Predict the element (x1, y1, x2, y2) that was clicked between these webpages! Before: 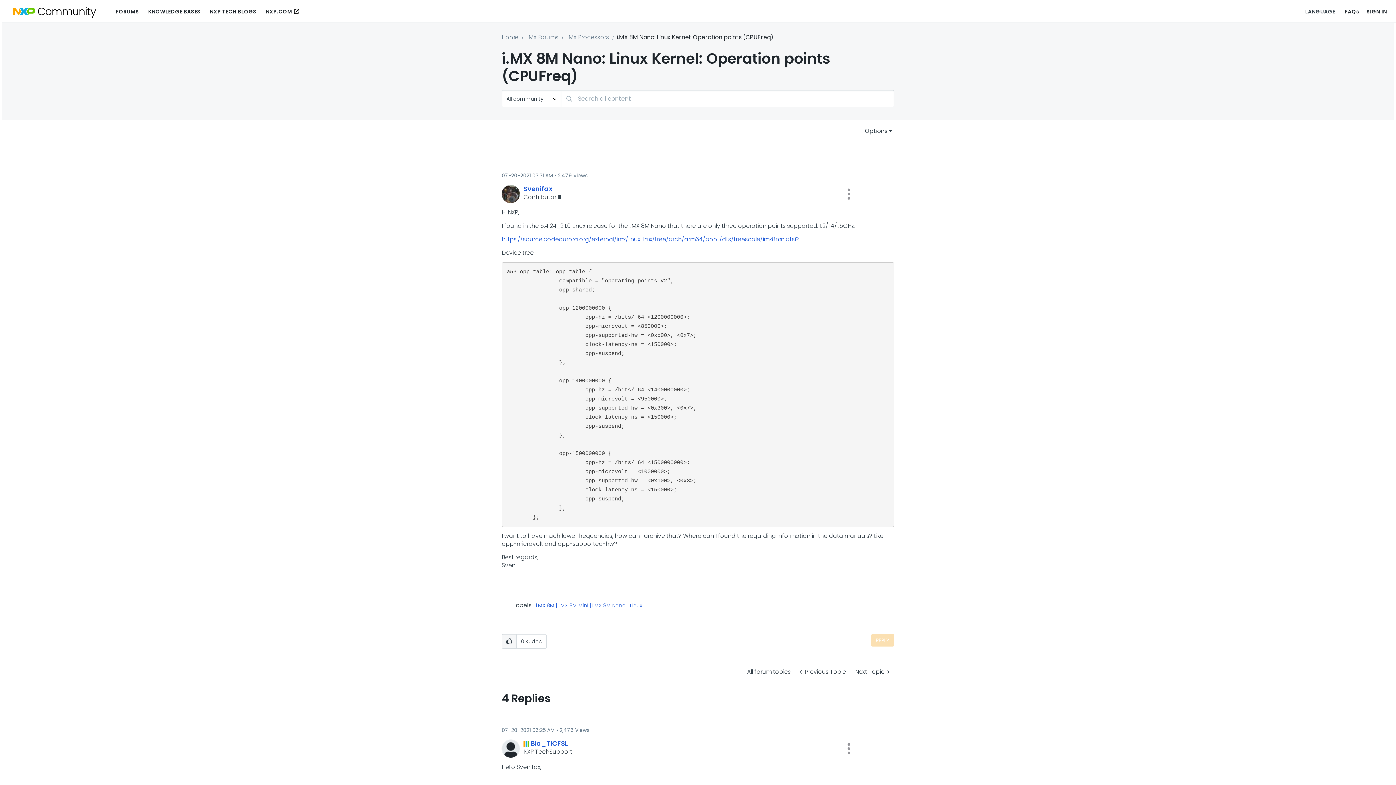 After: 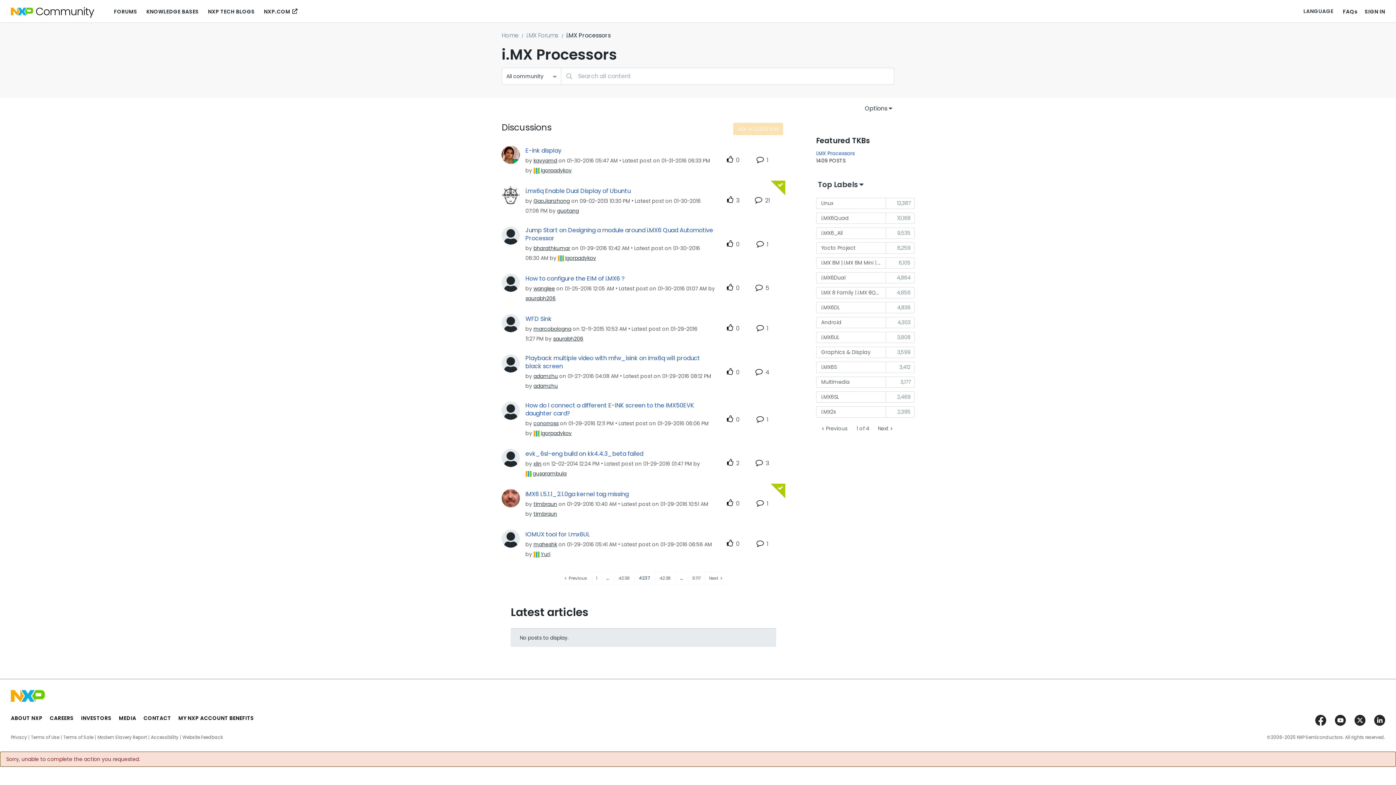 Action: bbox: (742, 664, 795, 679) label: All forum topics